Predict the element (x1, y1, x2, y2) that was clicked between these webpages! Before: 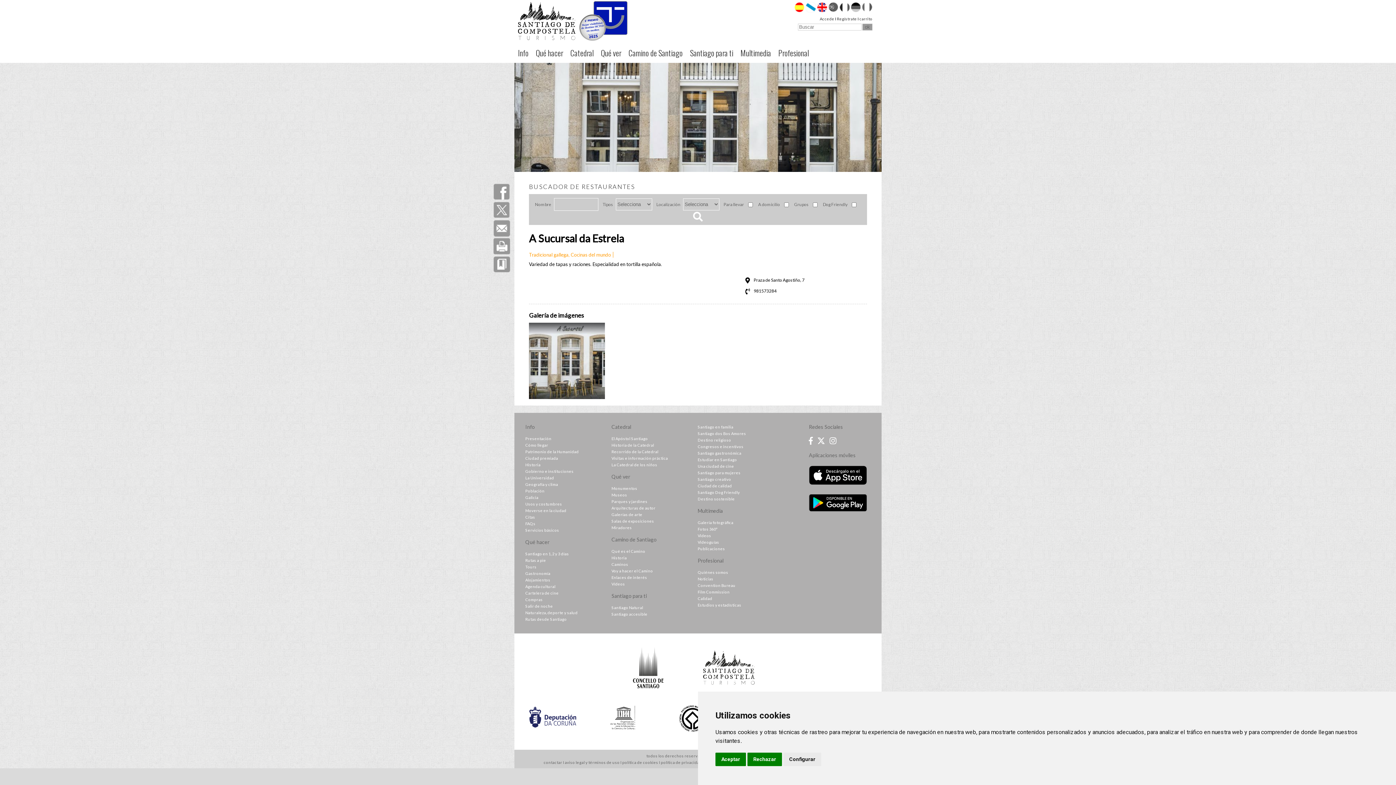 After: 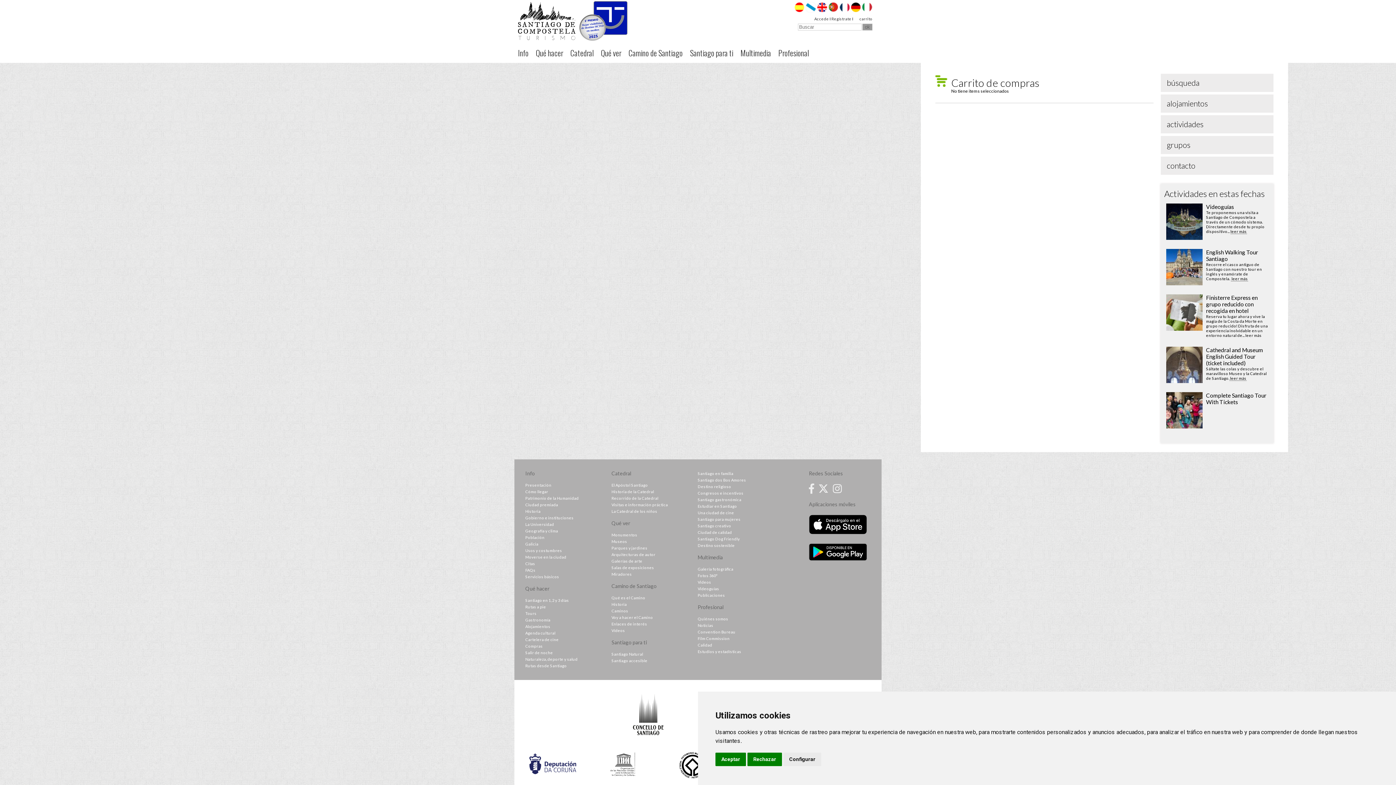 Action: bbox: (859, 16, 872, 21) label: carrito